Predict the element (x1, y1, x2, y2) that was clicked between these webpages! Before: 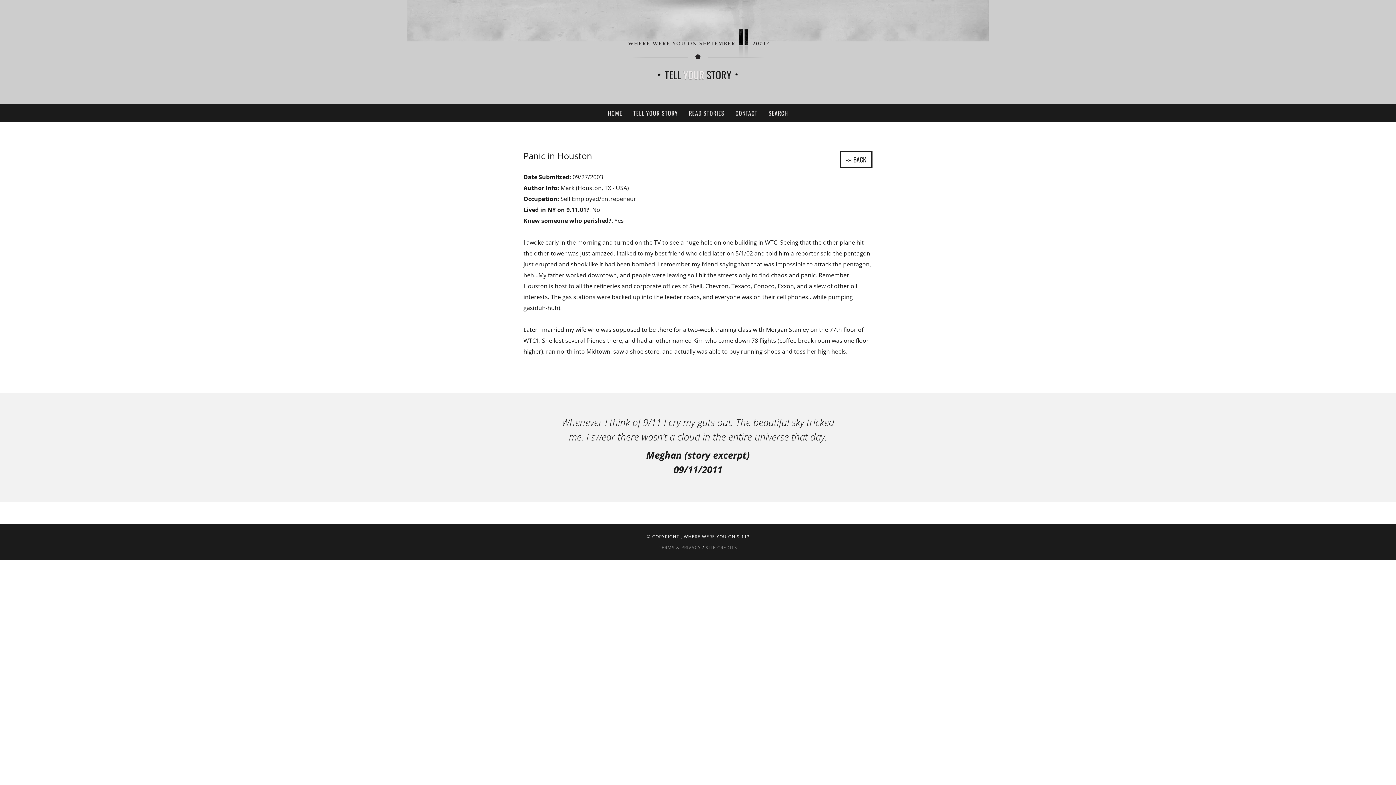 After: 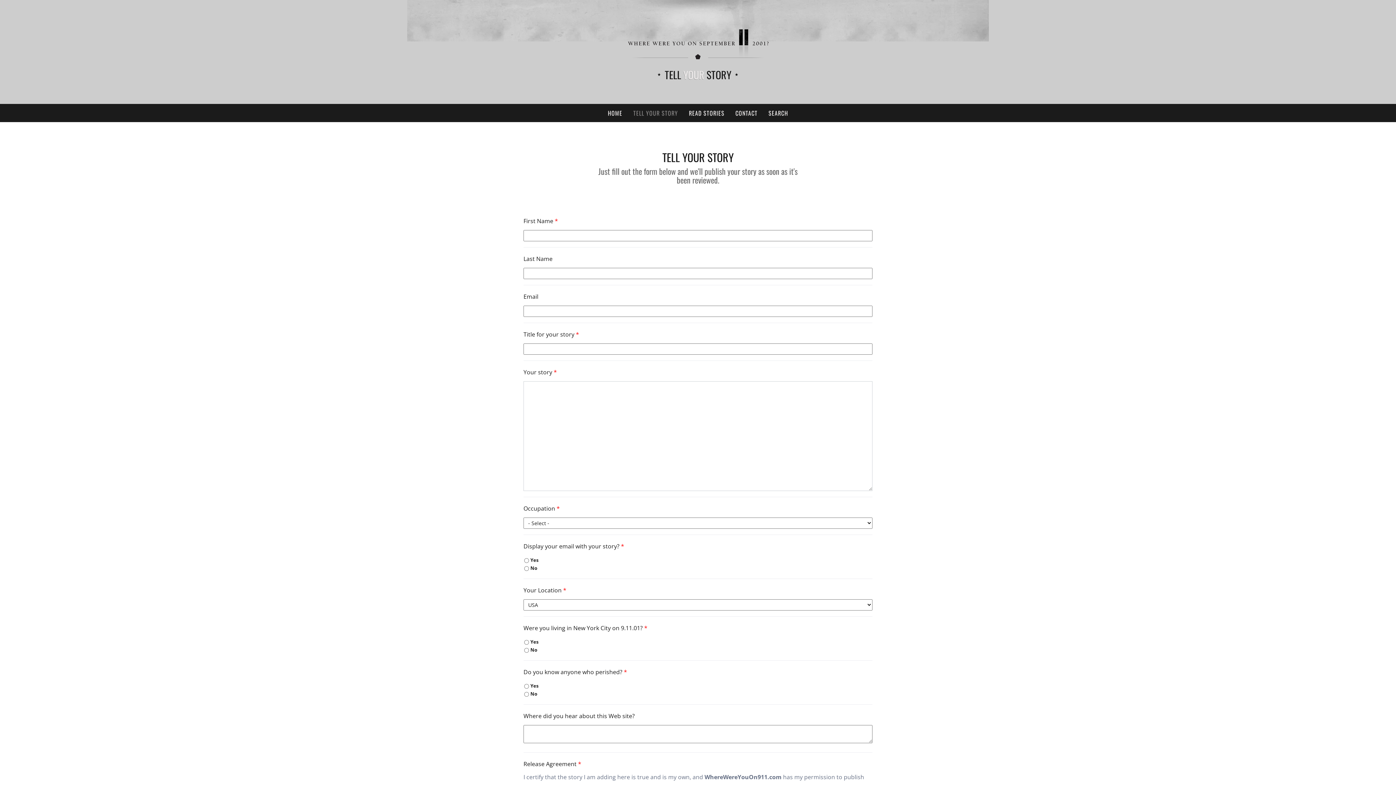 Action: label: TELL YOUR STORY bbox: (664, 67, 731, 82)